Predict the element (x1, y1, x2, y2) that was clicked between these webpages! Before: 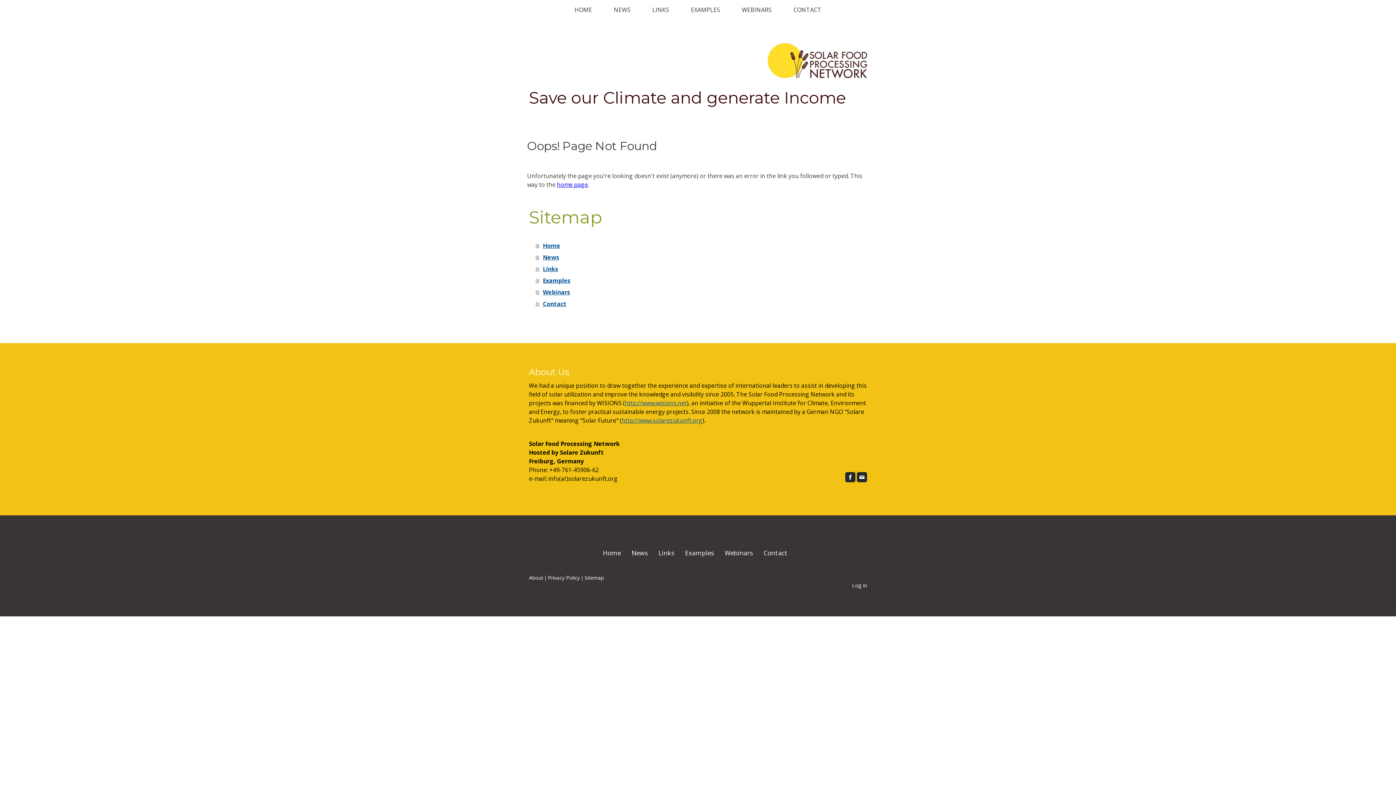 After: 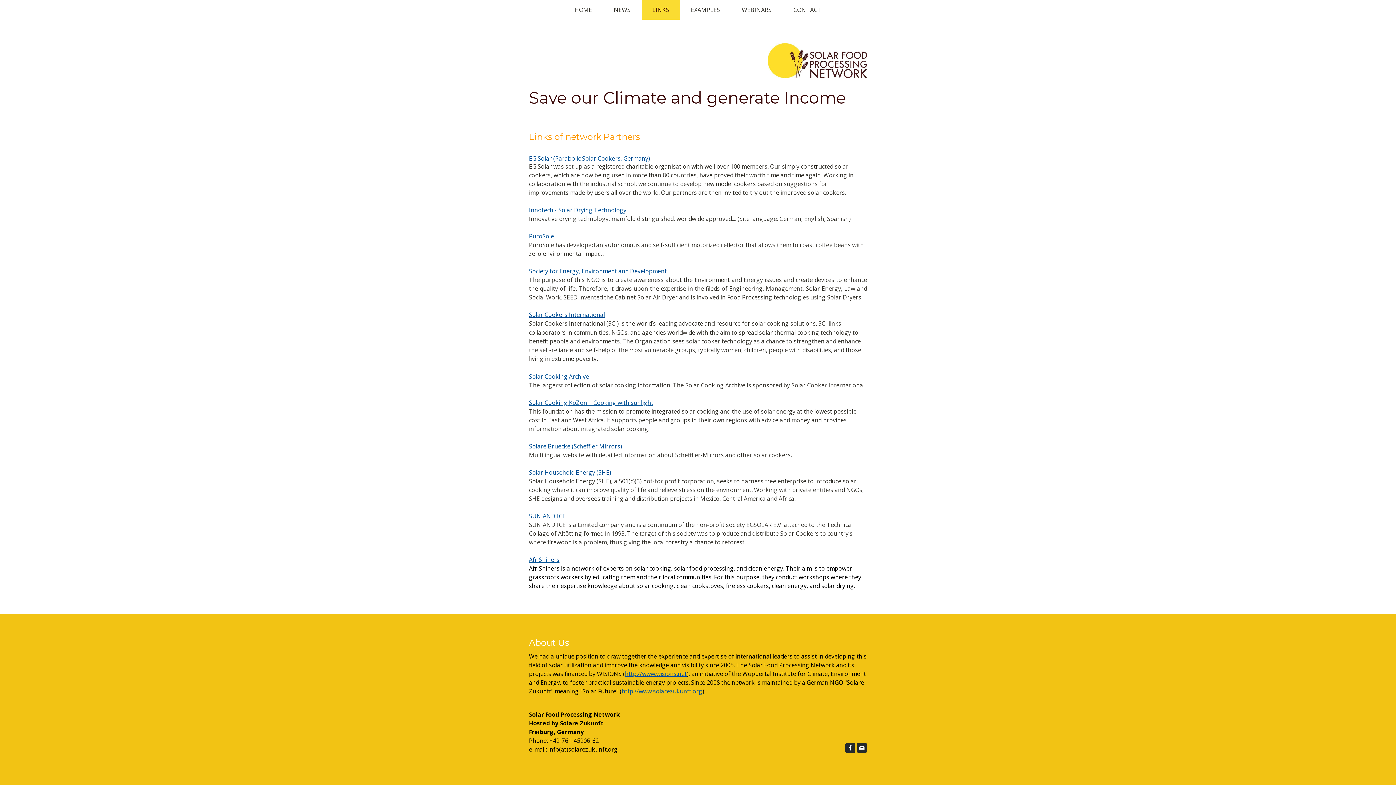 Action: label: Links bbox: (536, 263, 869, 274)